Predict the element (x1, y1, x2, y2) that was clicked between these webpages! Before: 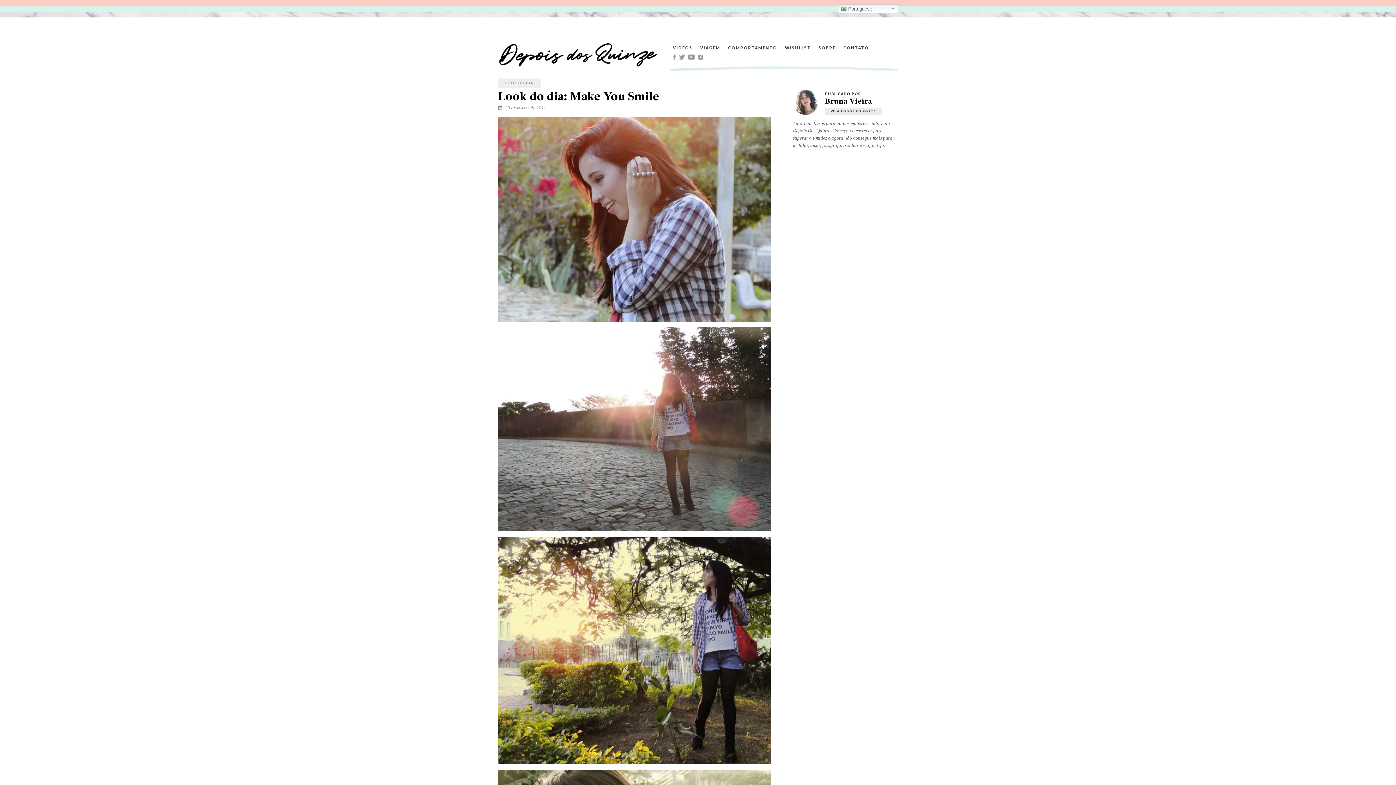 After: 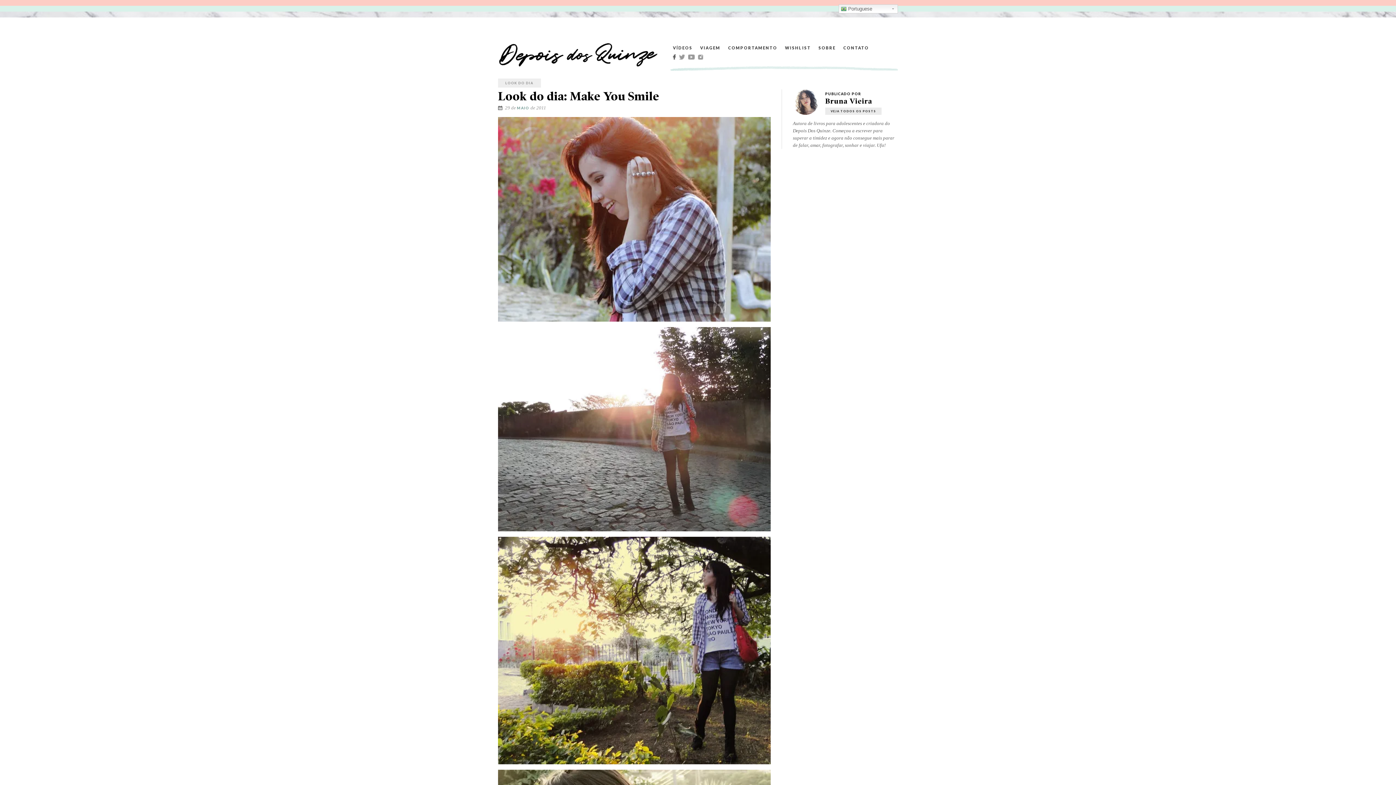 Action: bbox: (673, 54, 679, 60) label:  